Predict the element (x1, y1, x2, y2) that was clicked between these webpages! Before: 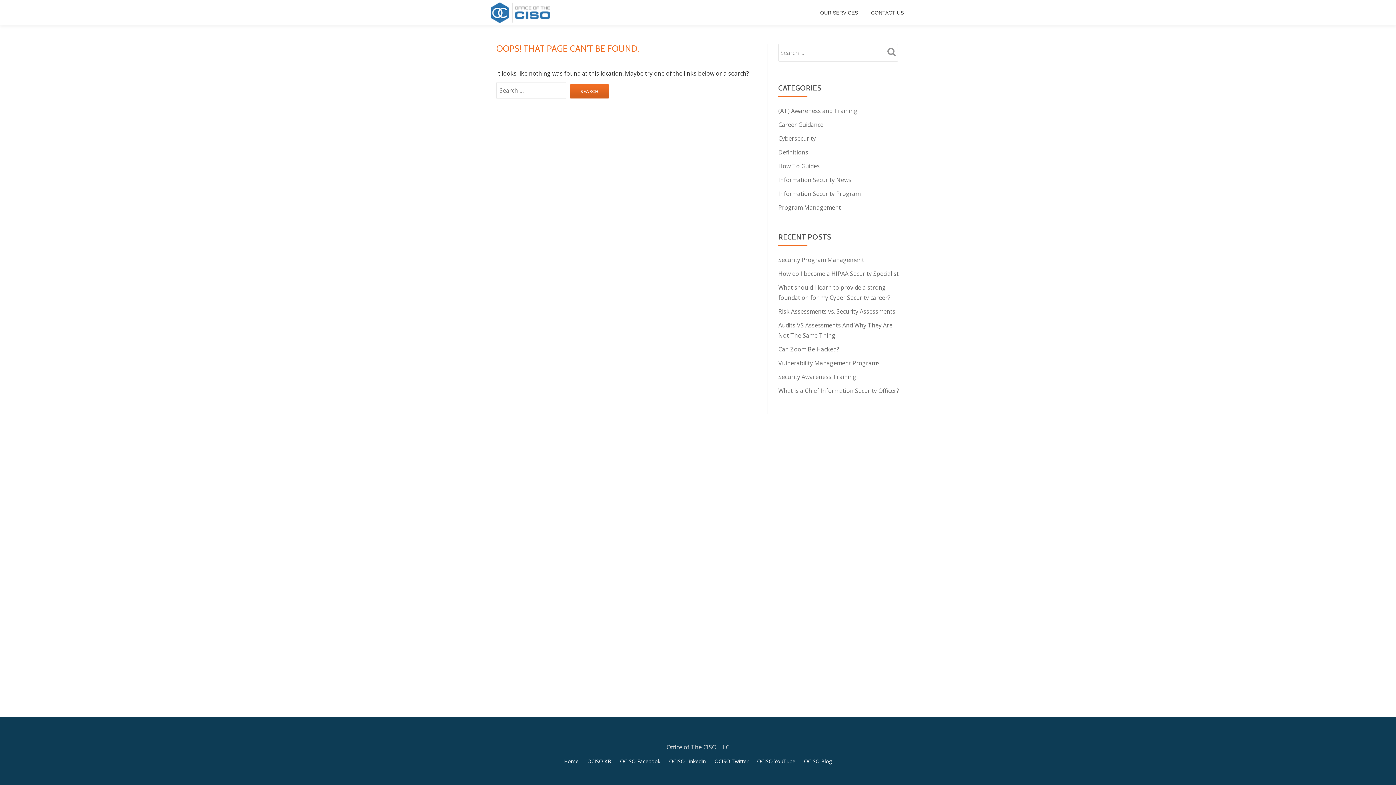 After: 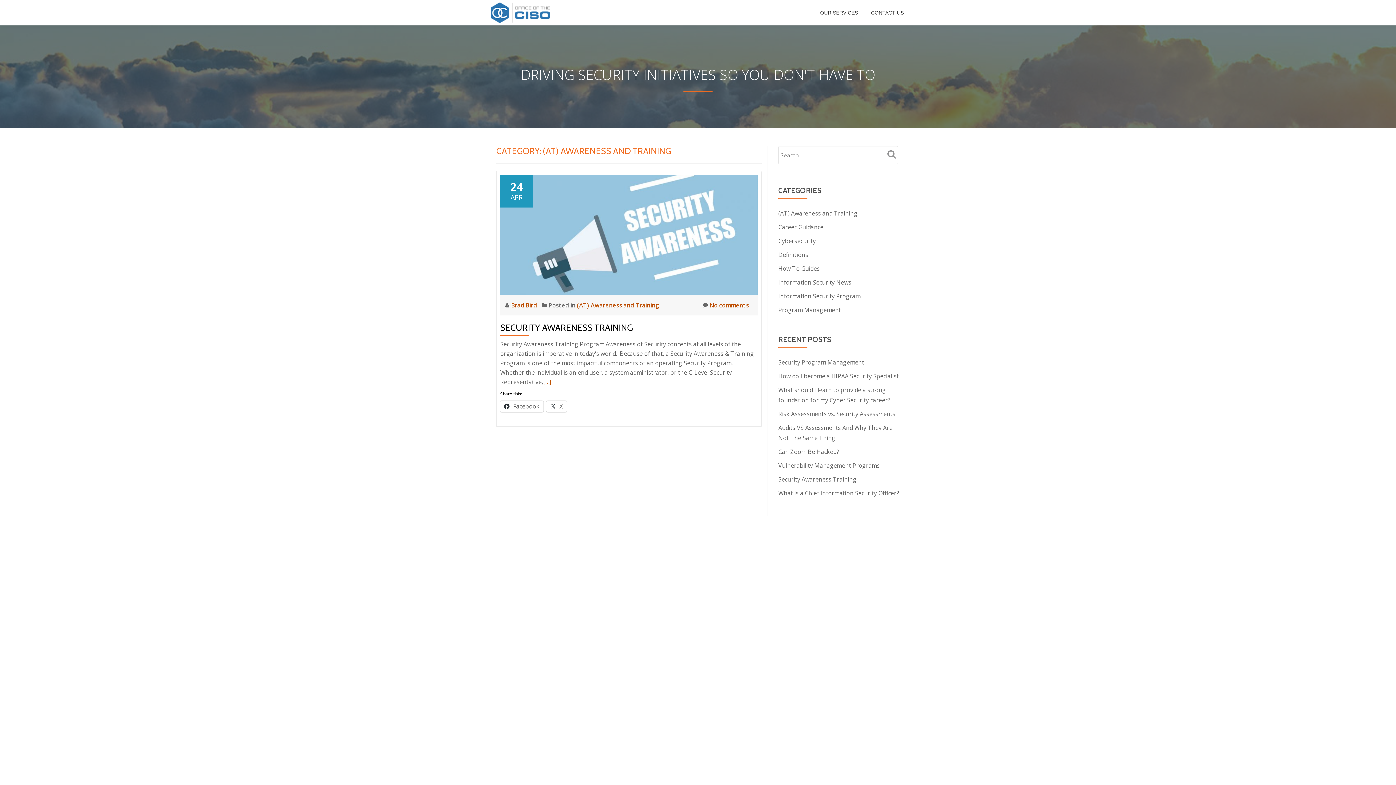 Action: bbox: (778, 106, 857, 114) label: (AT) Awareness and Training